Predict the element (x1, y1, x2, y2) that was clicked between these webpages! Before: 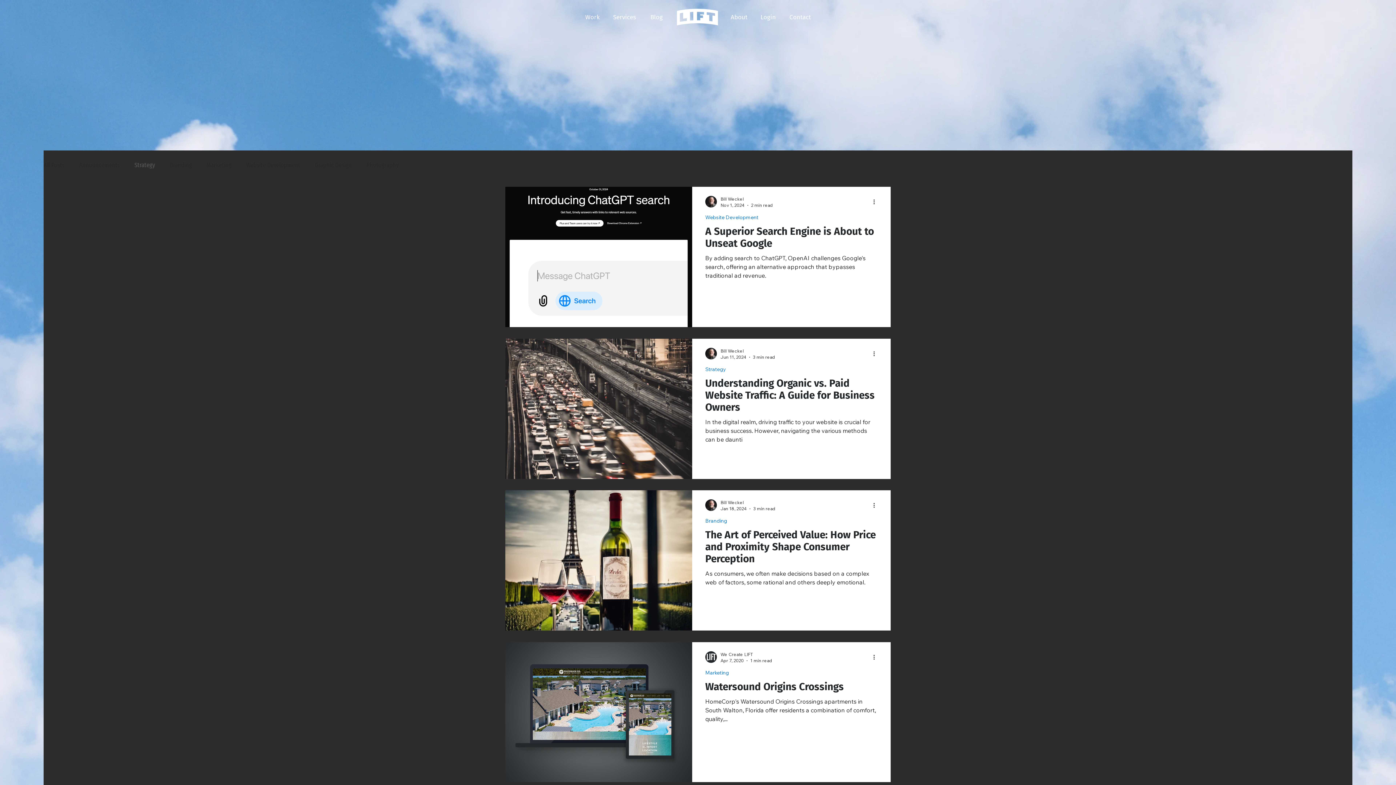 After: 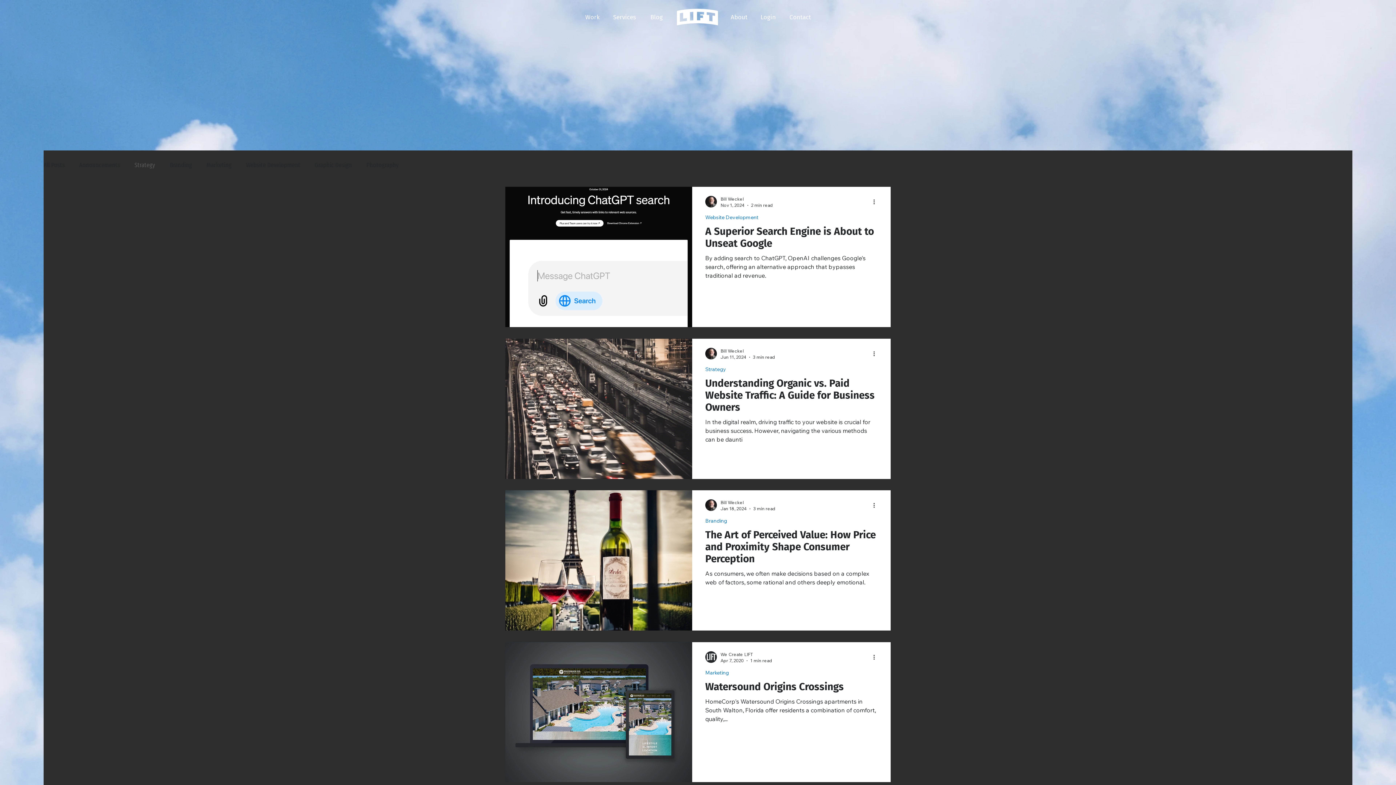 Action: bbox: (134, 161, 155, 169) label: Strategy